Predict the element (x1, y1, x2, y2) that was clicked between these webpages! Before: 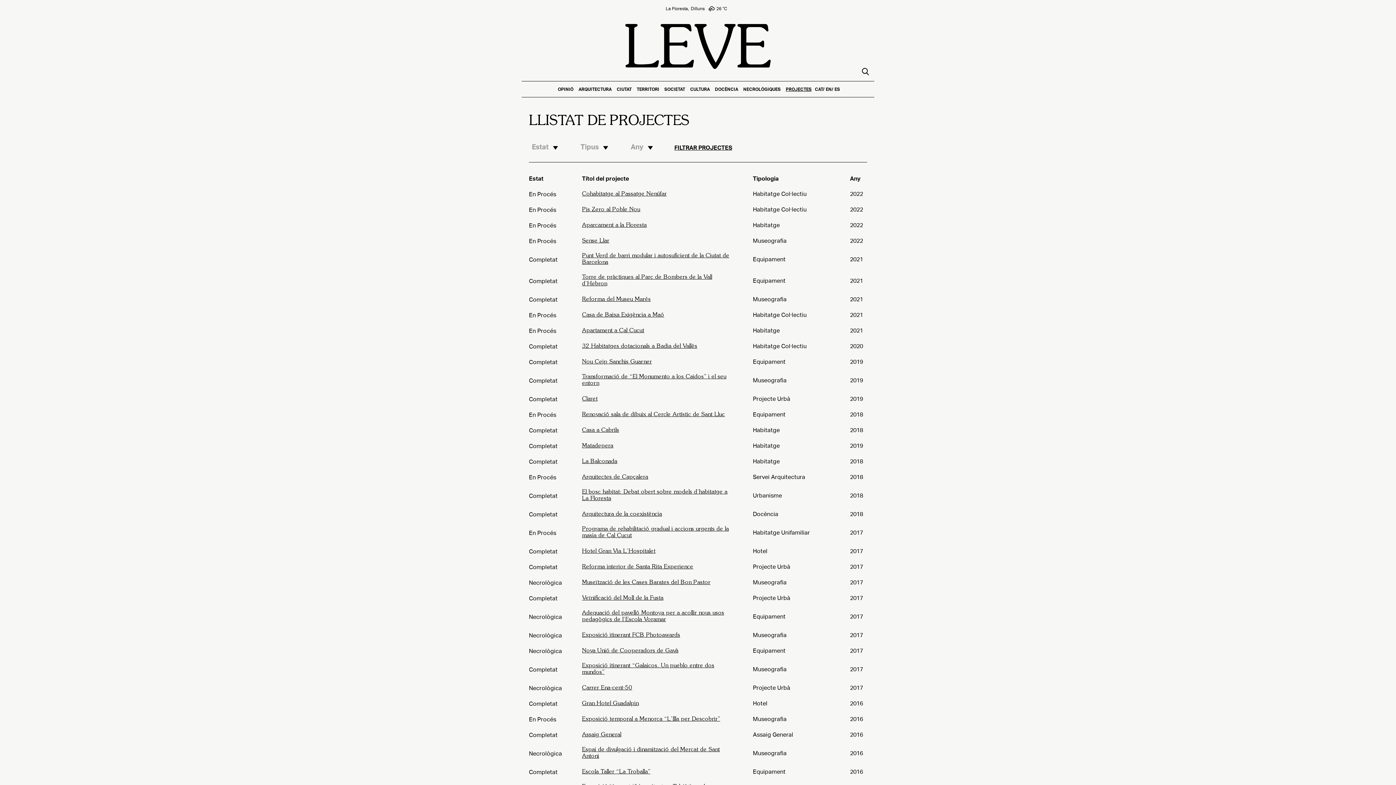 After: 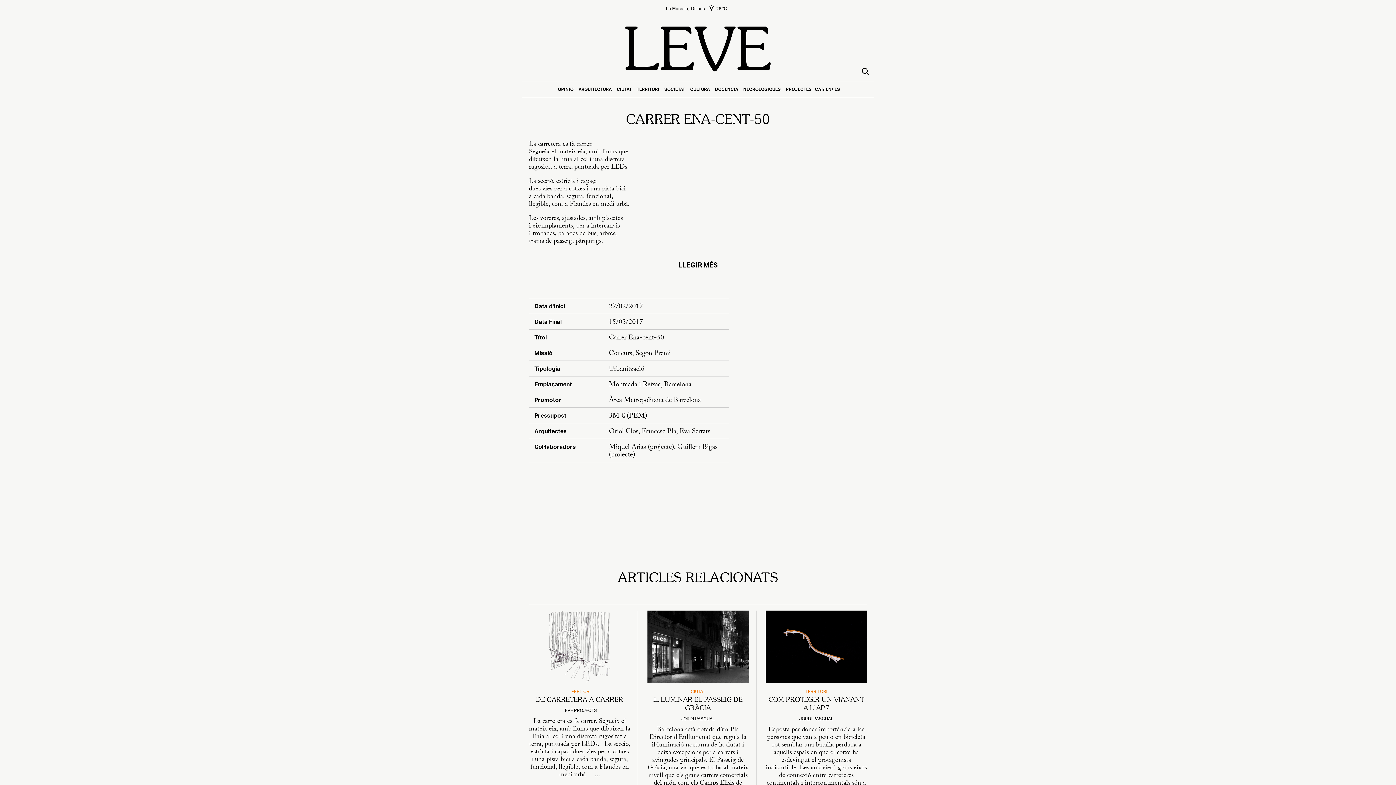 Action: bbox: (582, 685, 731, 691) label: Carrer Ena-cent-50